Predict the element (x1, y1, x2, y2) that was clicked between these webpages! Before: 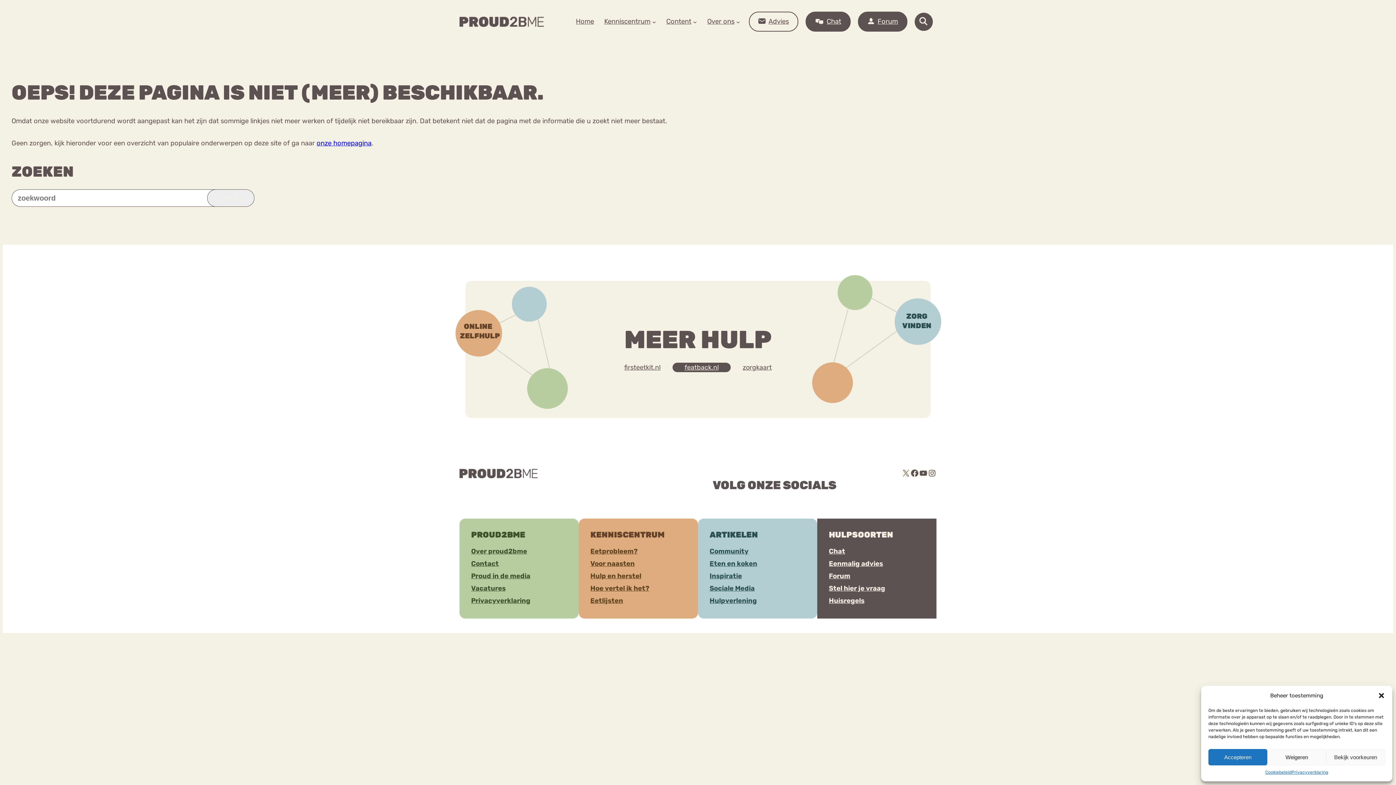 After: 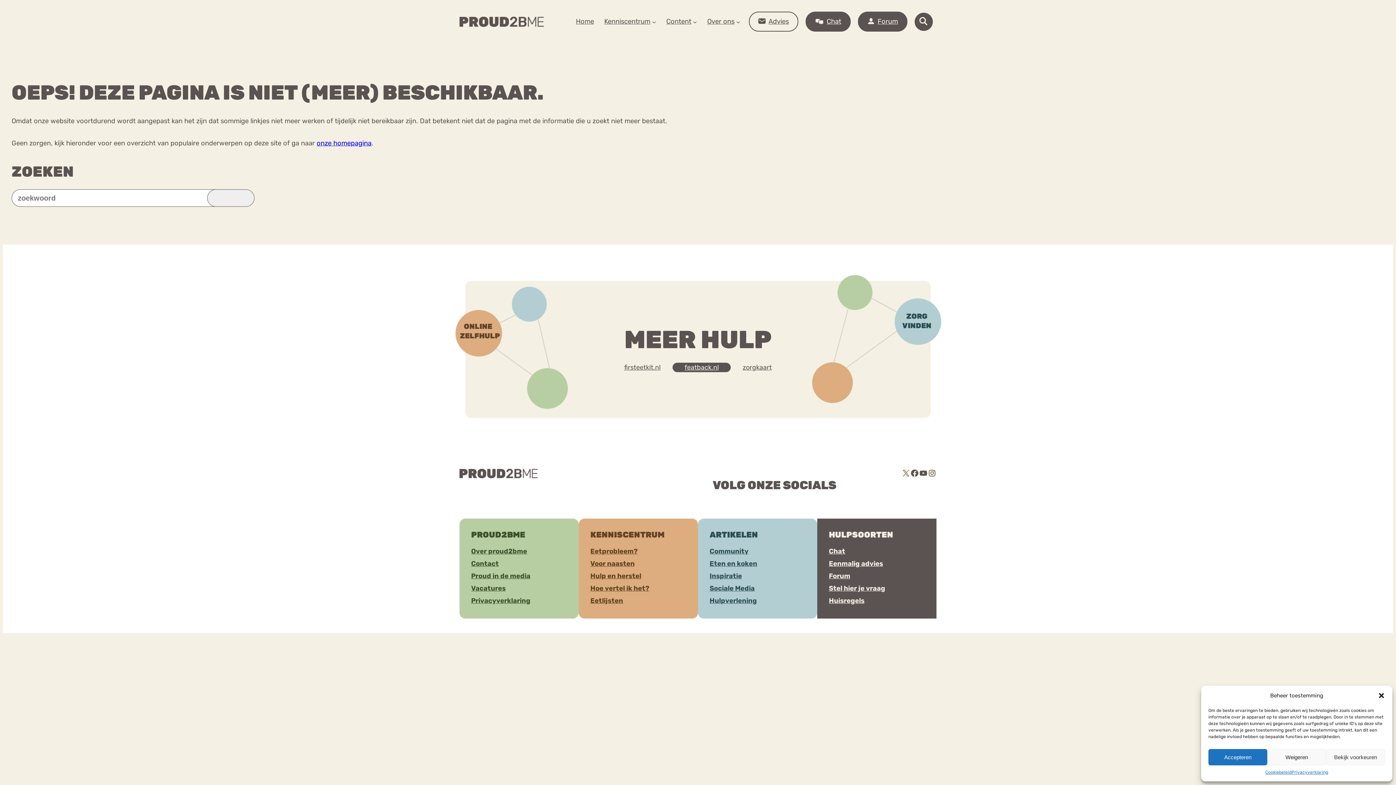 Action: bbox: (829, 582, 888, 594) label: Stel hier je vraag